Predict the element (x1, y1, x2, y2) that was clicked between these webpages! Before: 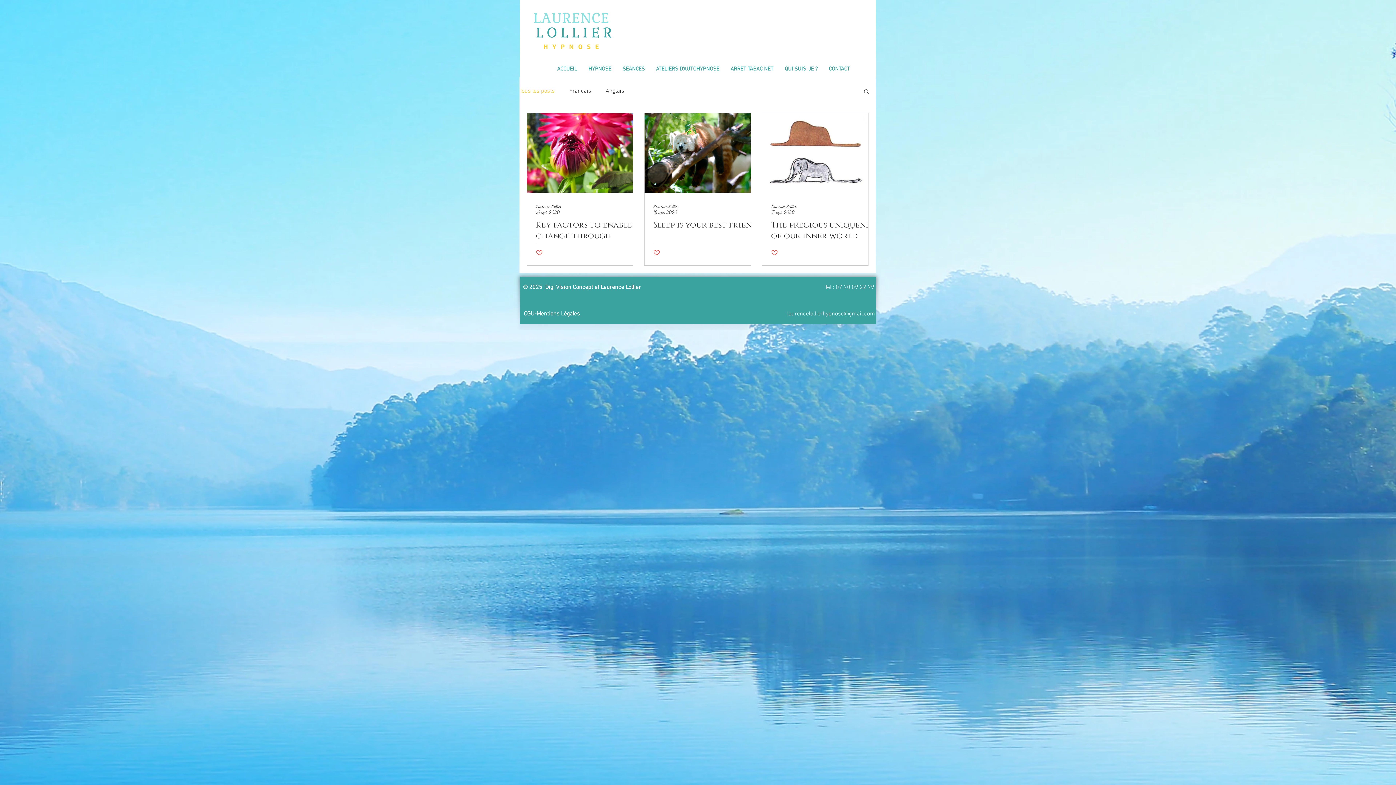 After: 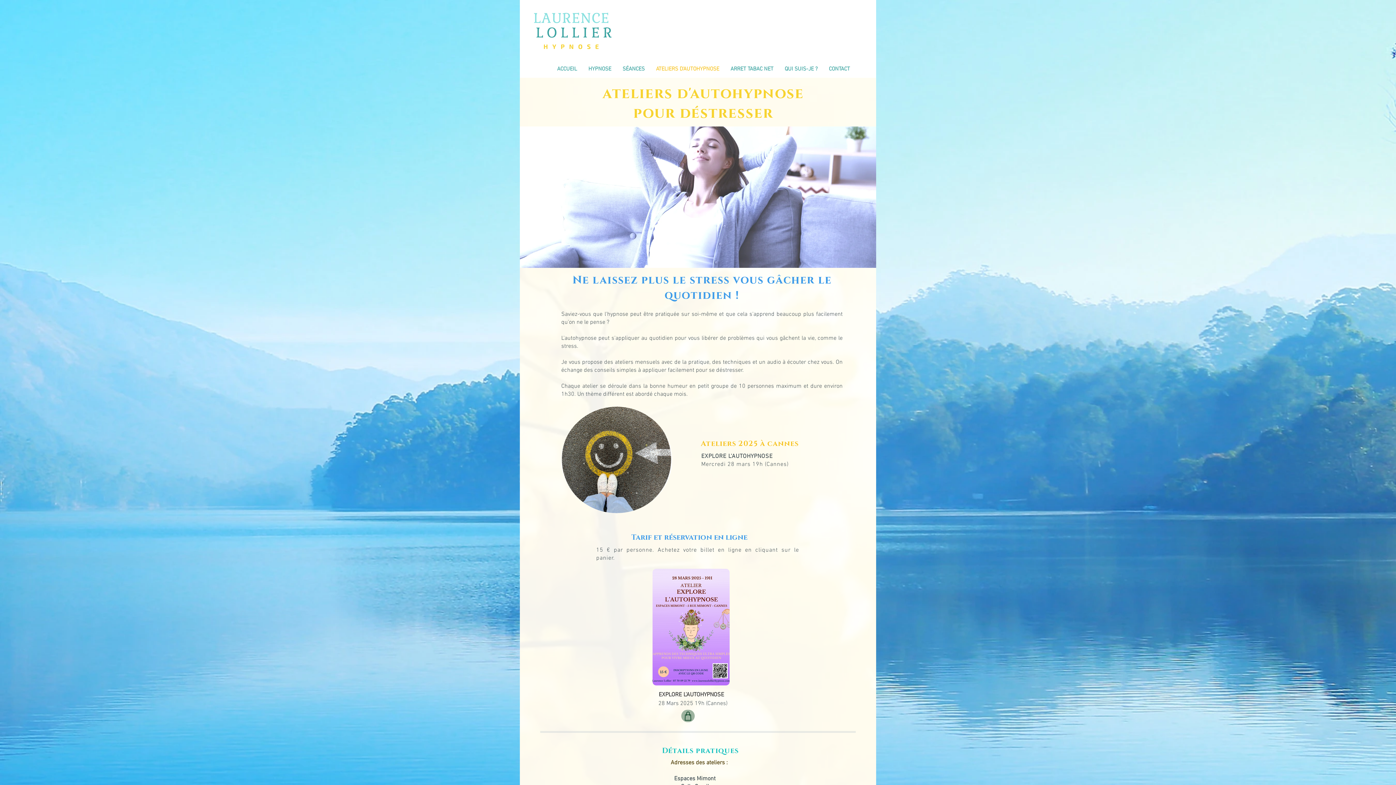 Action: label: ATELIERS D'AUTOHYPNOSE bbox: (650, 60, 725, 77)